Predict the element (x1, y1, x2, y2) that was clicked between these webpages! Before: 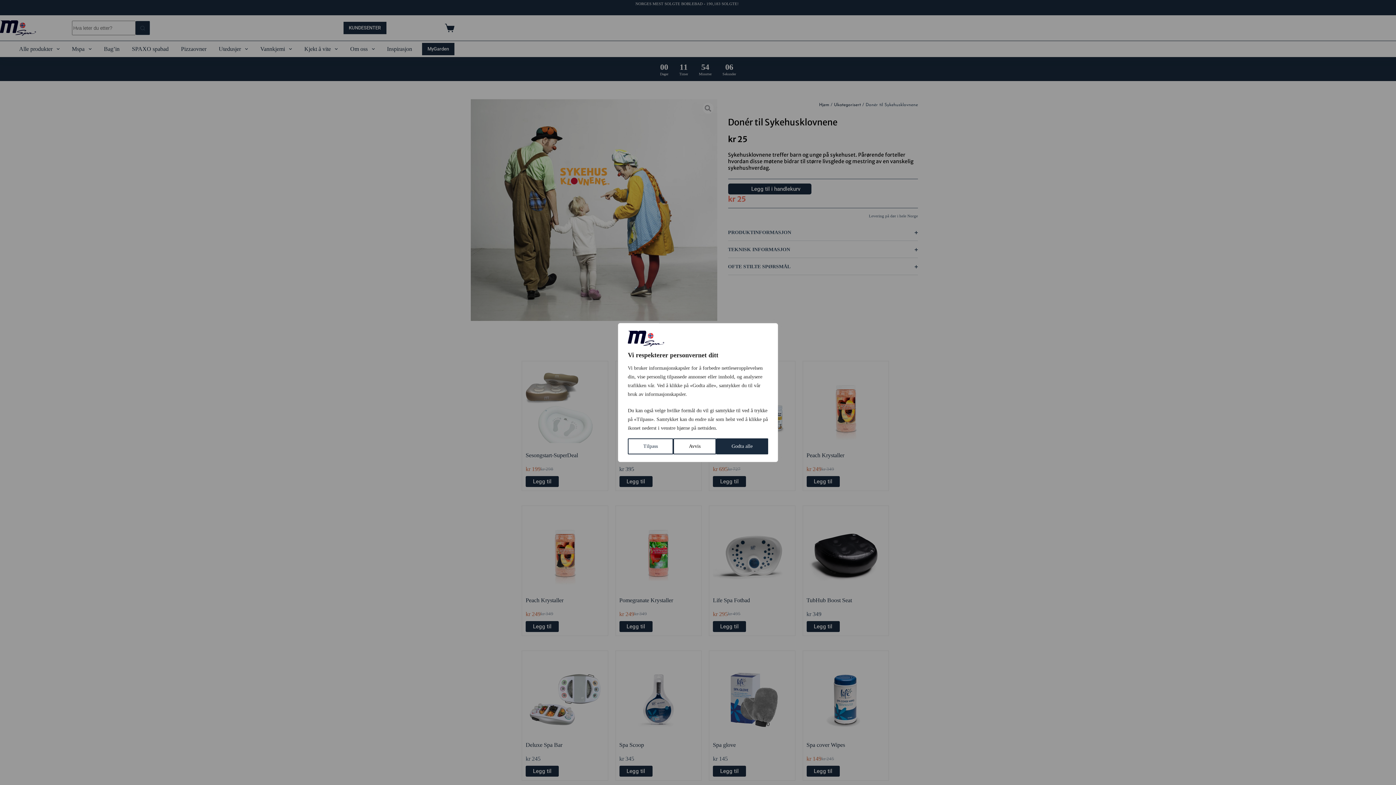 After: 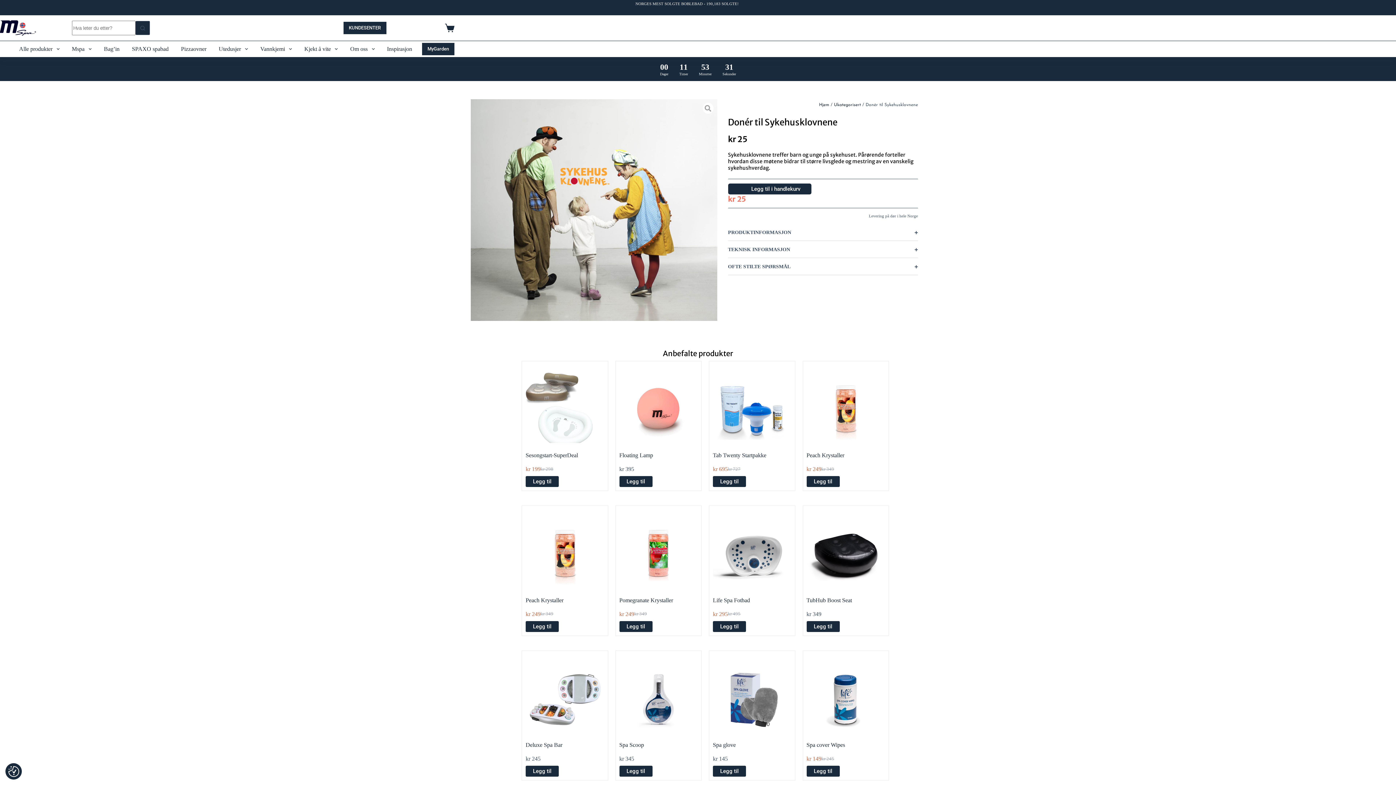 Action: label: Avvis bbox: (673, 438, 716, 454)